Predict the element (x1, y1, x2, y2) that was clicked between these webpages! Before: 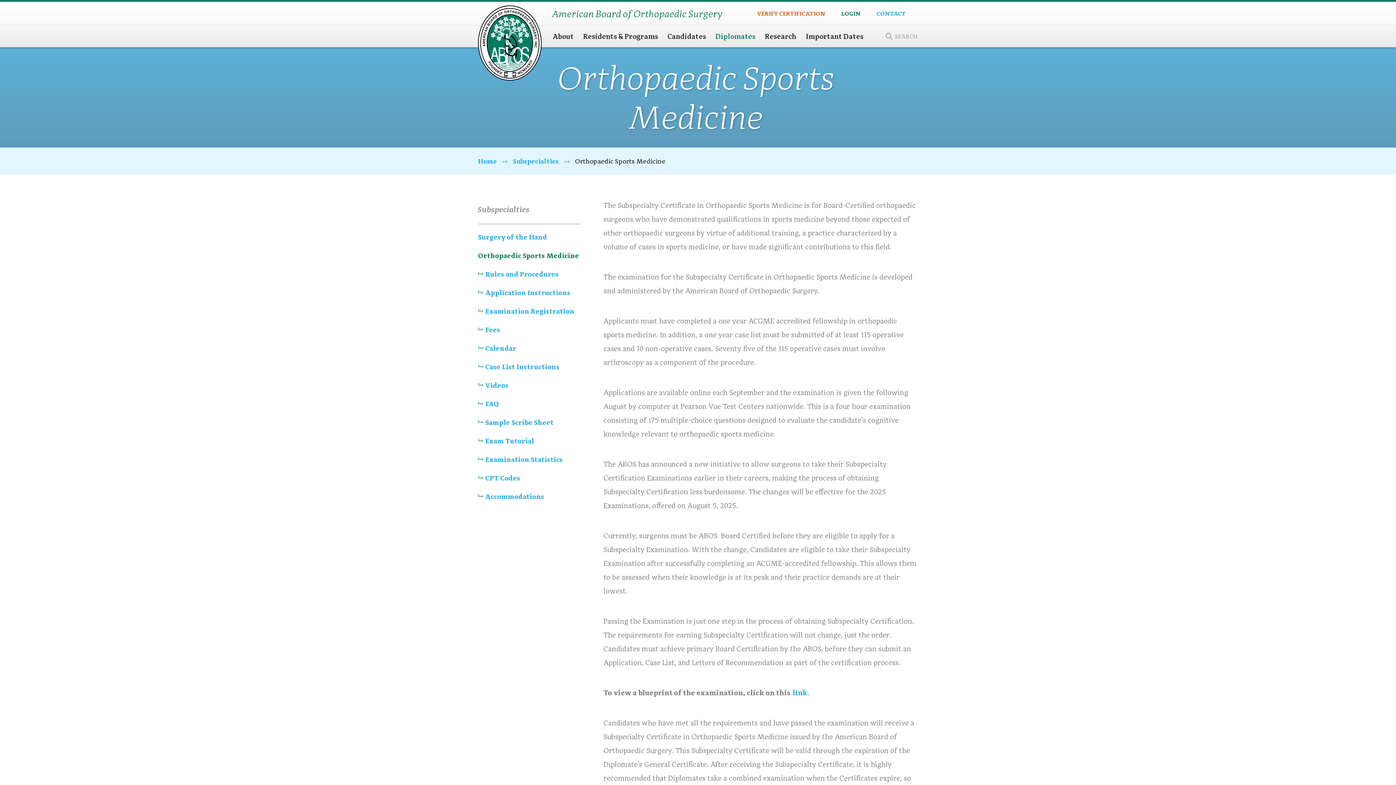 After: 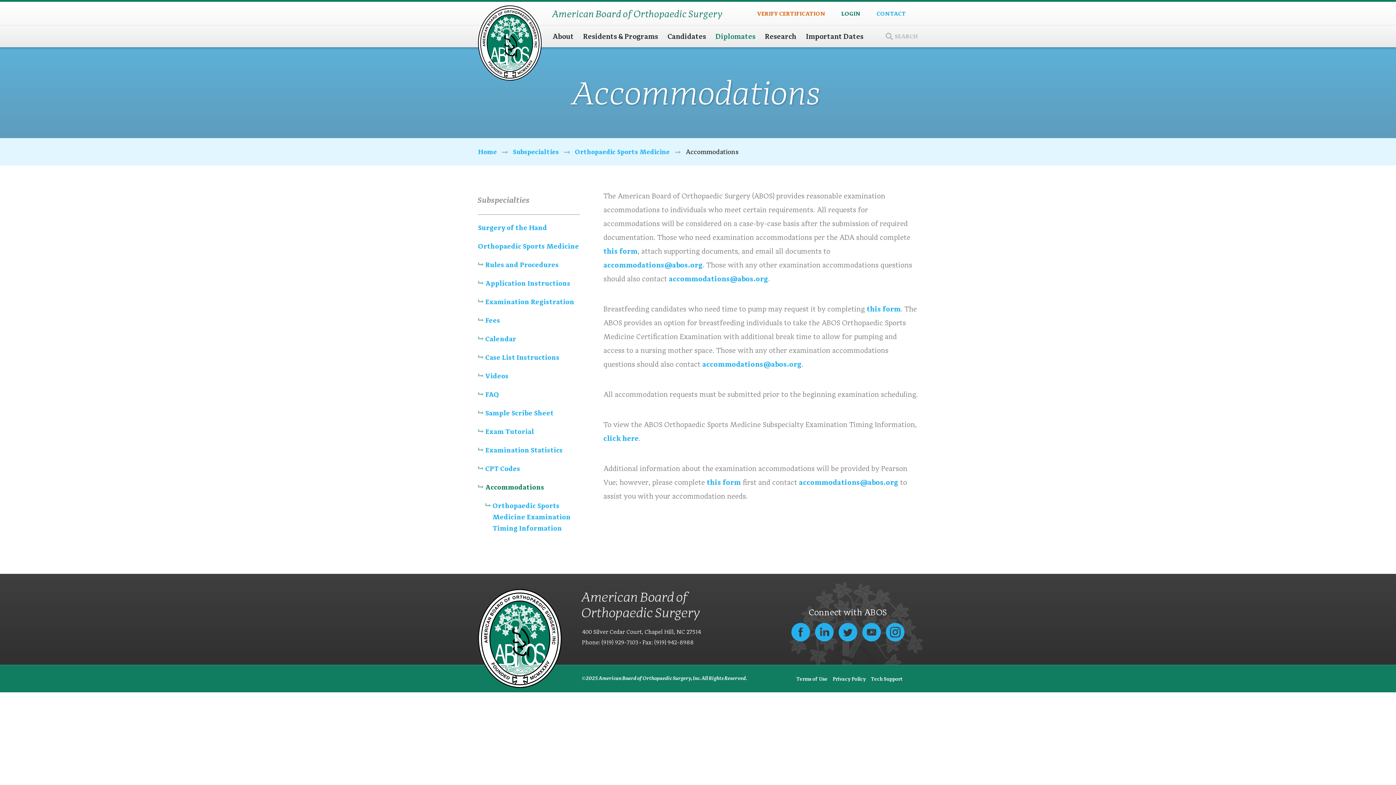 Action: bbox: (485, 492, 544, 501) label: Accommodations